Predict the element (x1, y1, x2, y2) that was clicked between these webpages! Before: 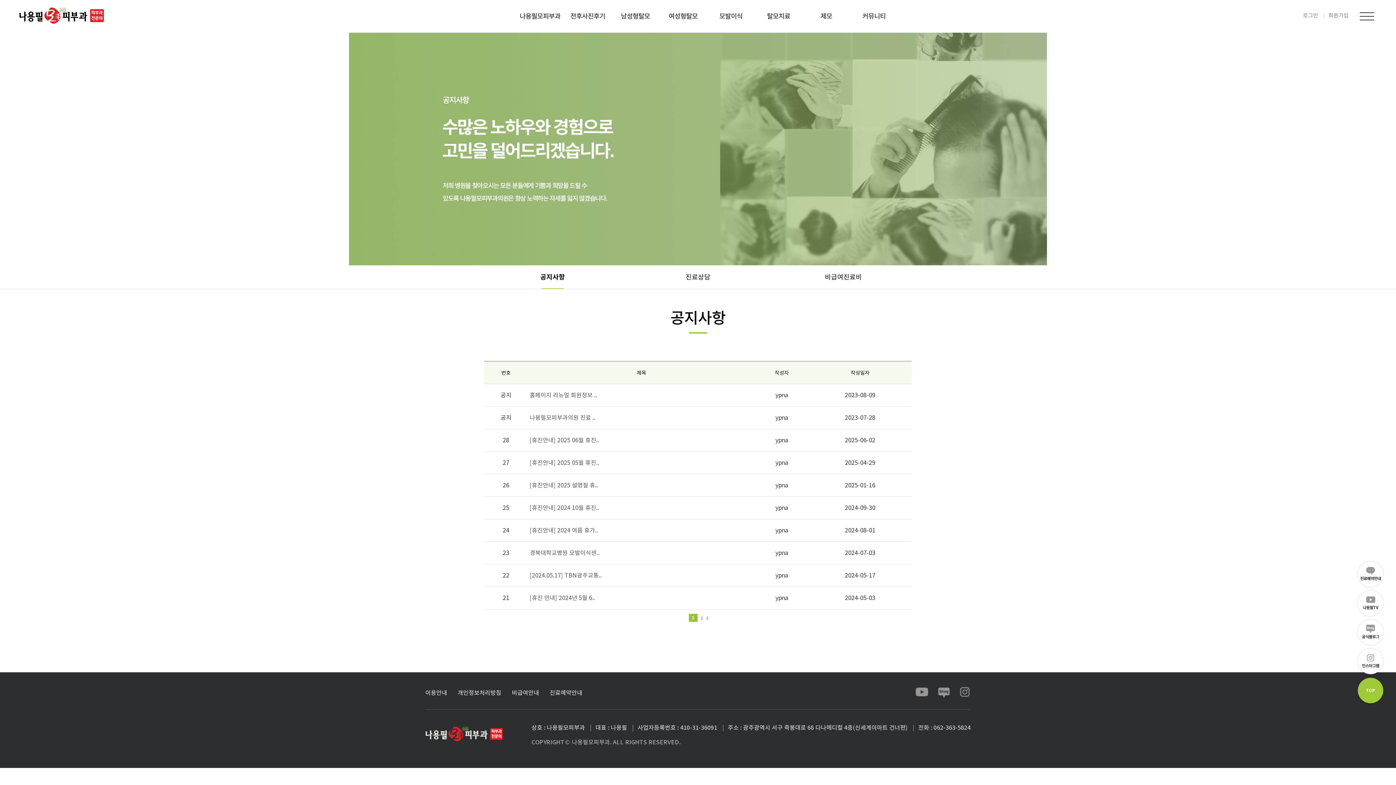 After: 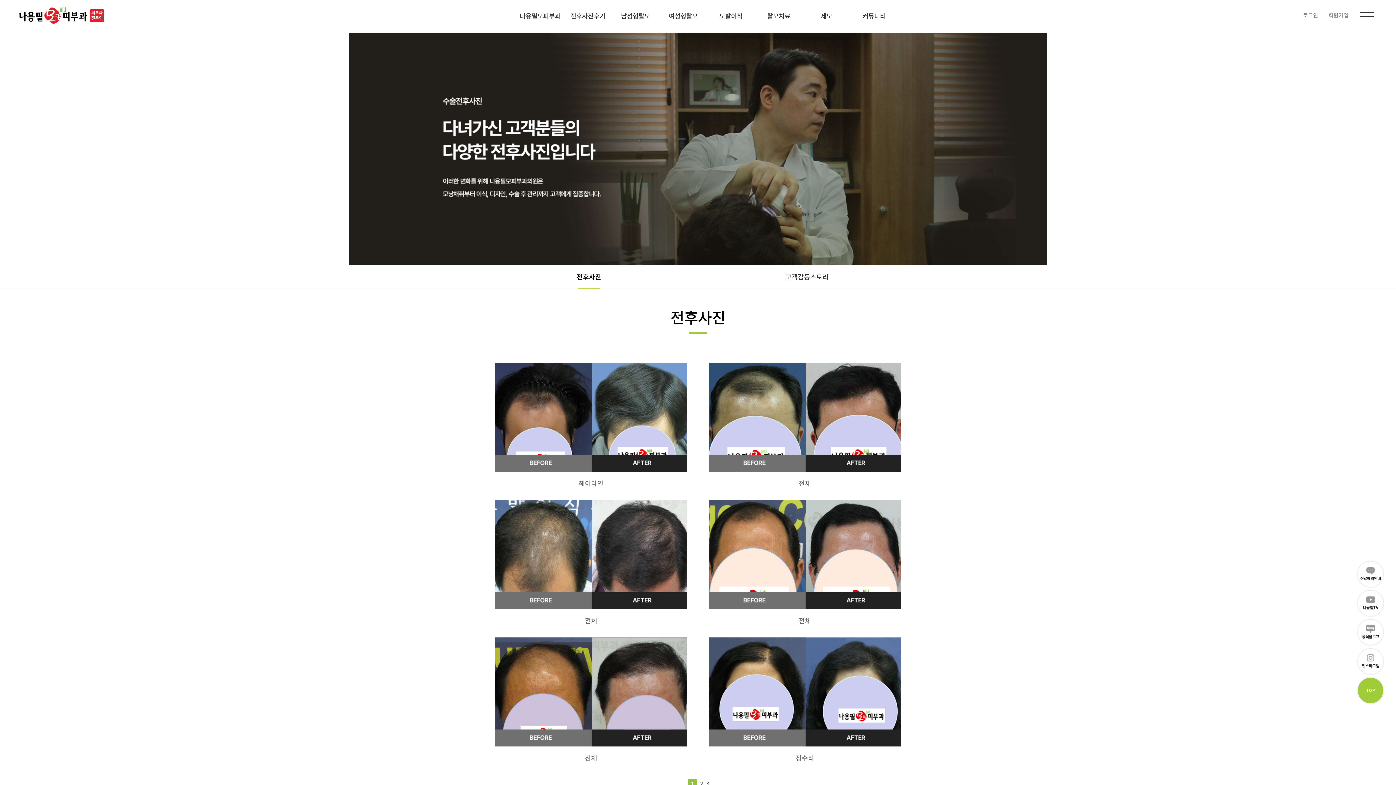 Action: label: 전후사진후기 bbox: (570, 12, 605, 20)